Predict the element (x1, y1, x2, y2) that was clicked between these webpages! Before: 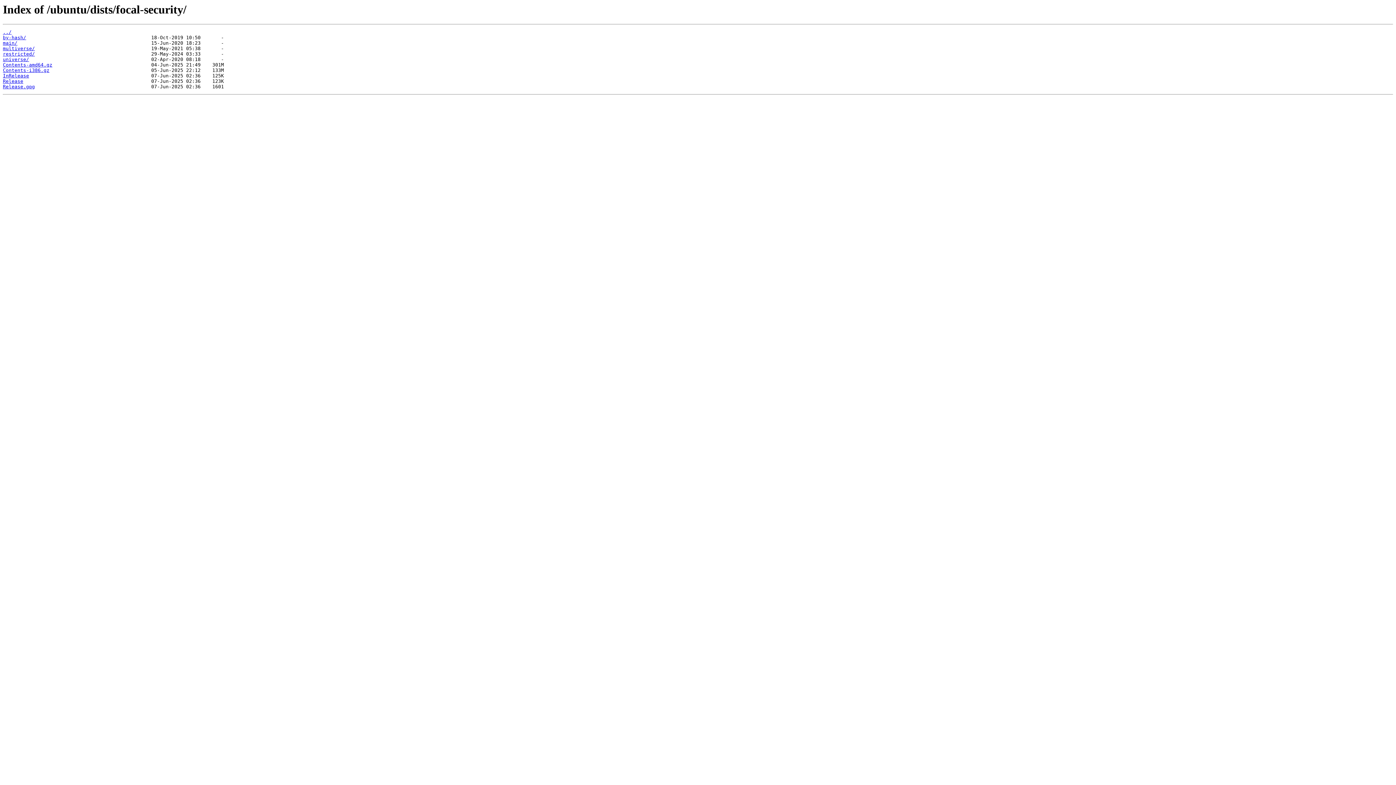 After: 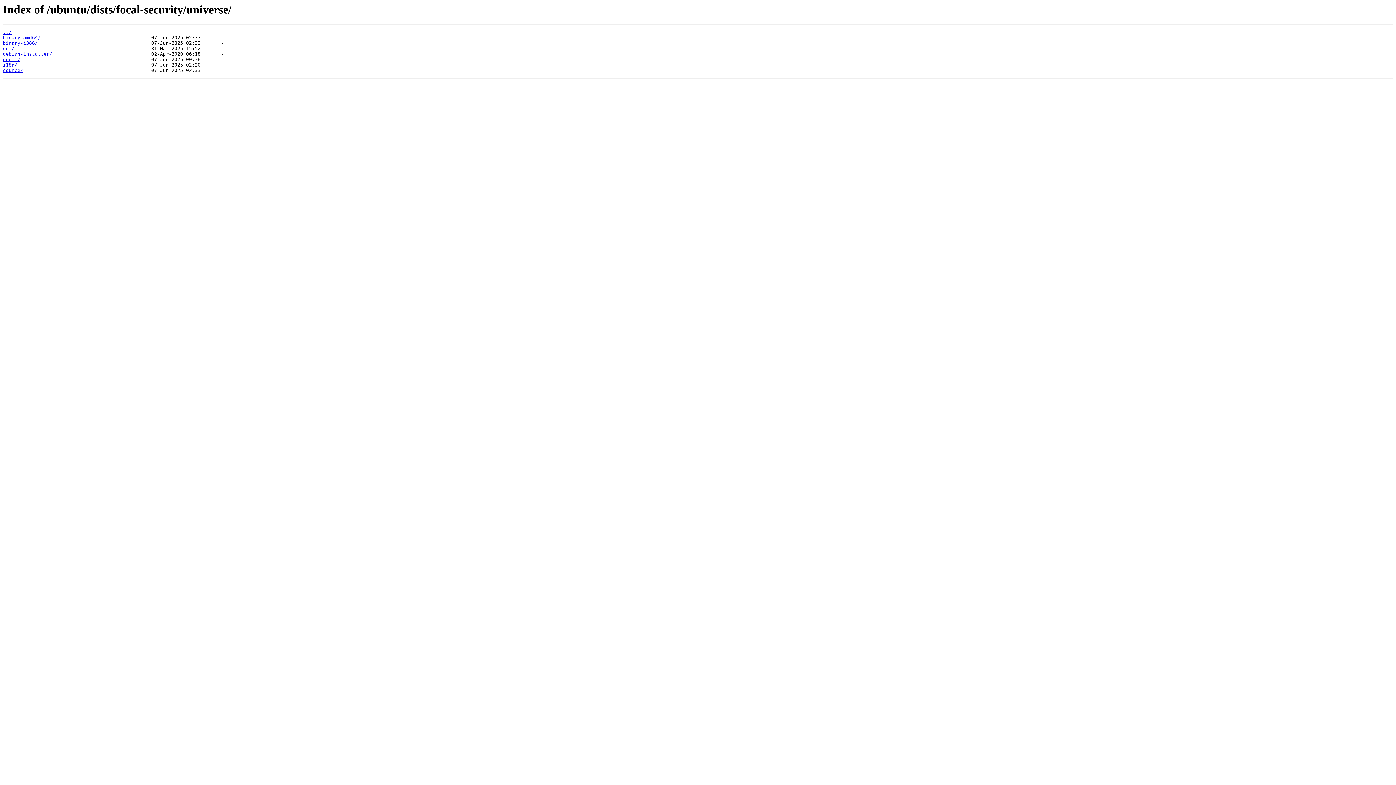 Action: label: universe/ bbox: (2, 56, 29, 62)